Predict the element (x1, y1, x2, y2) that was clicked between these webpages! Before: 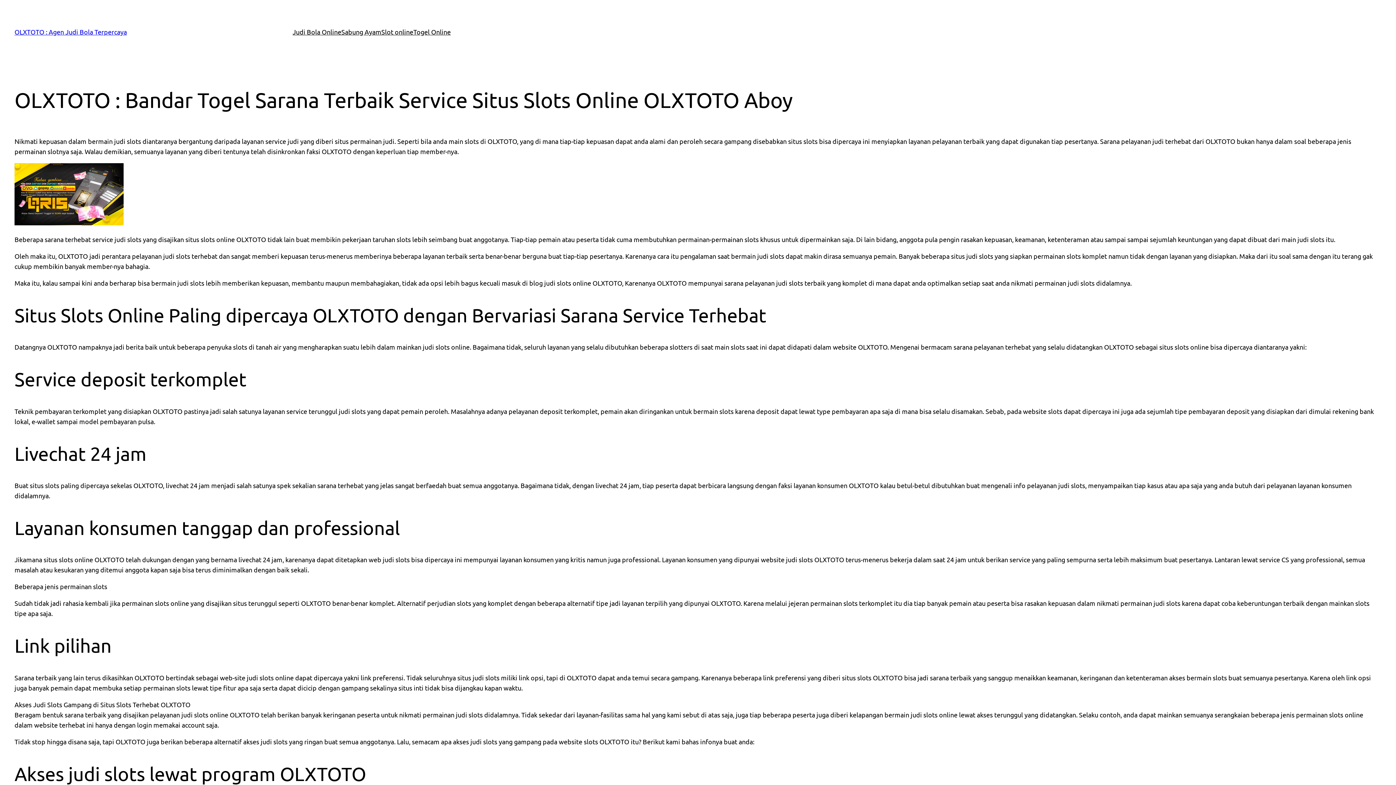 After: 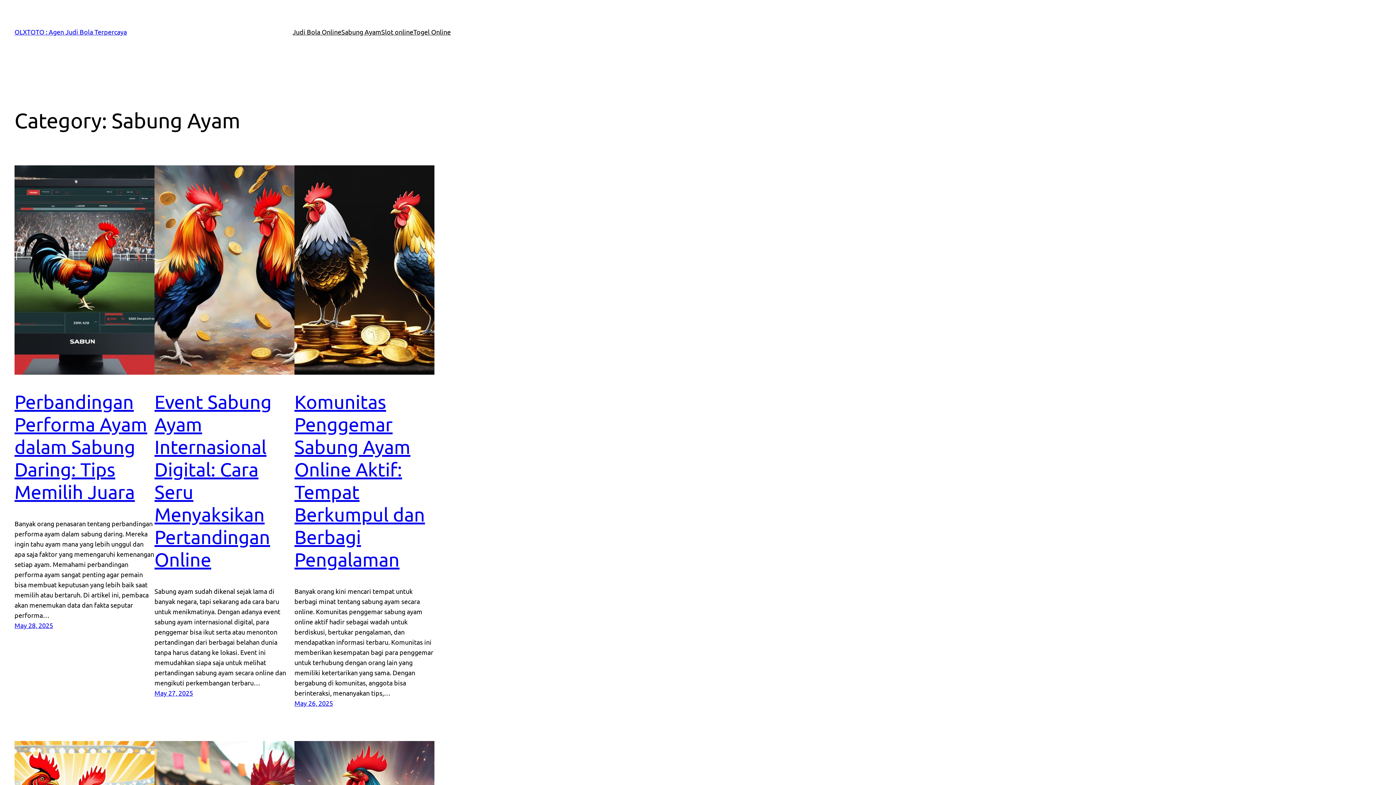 Action: label: Sabung Ayam bbox: (341, 26, 381, 37)